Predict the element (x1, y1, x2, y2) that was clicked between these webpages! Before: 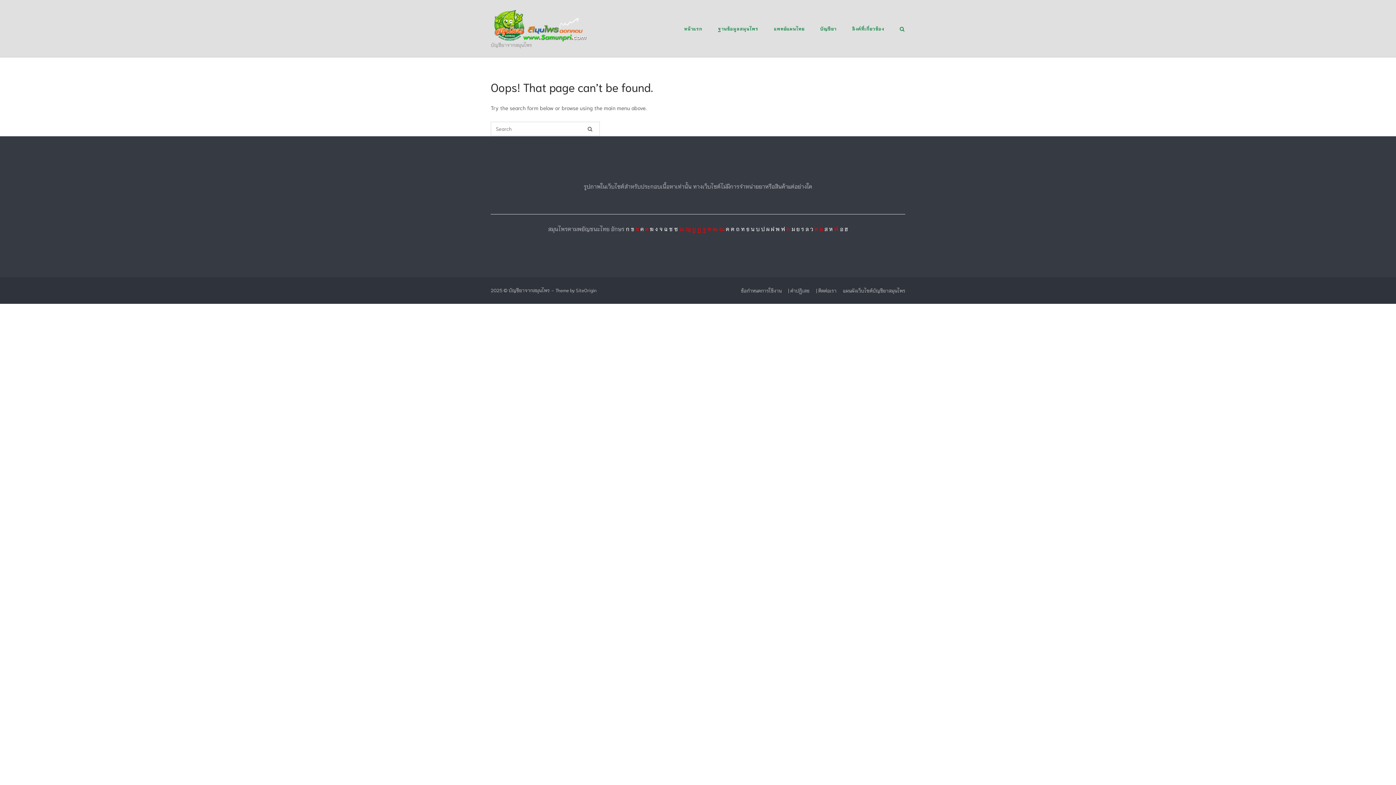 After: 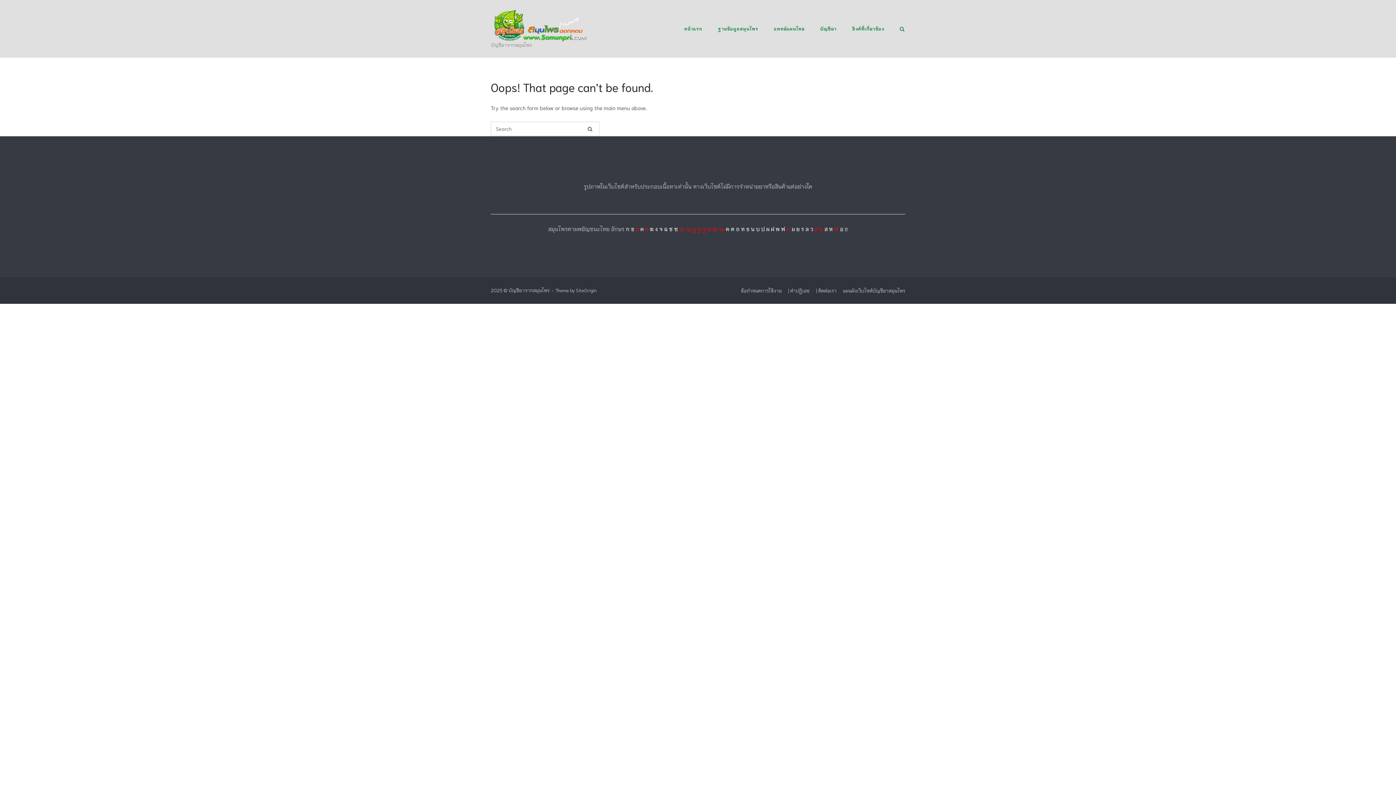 Action: bbox: (844, 224, 848, 232) label: ฮ